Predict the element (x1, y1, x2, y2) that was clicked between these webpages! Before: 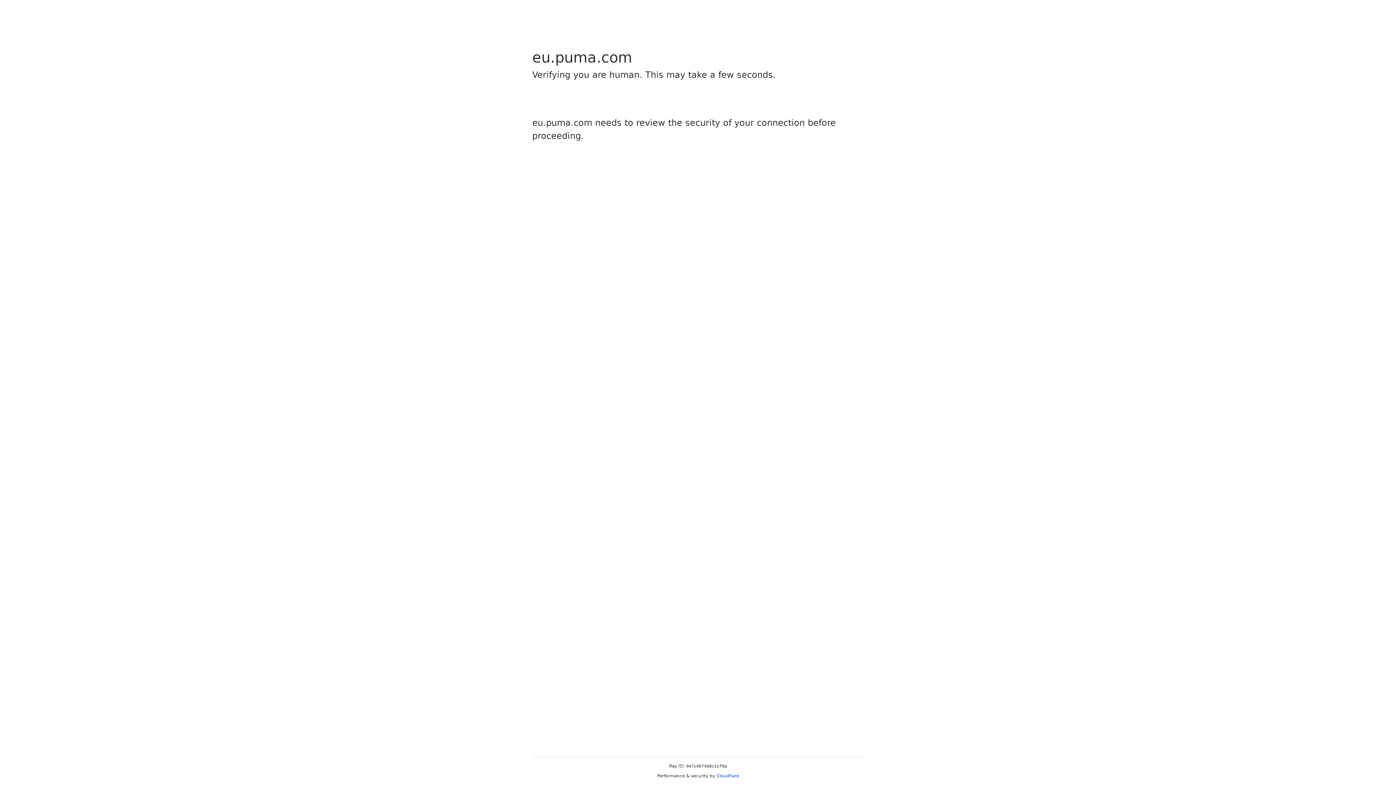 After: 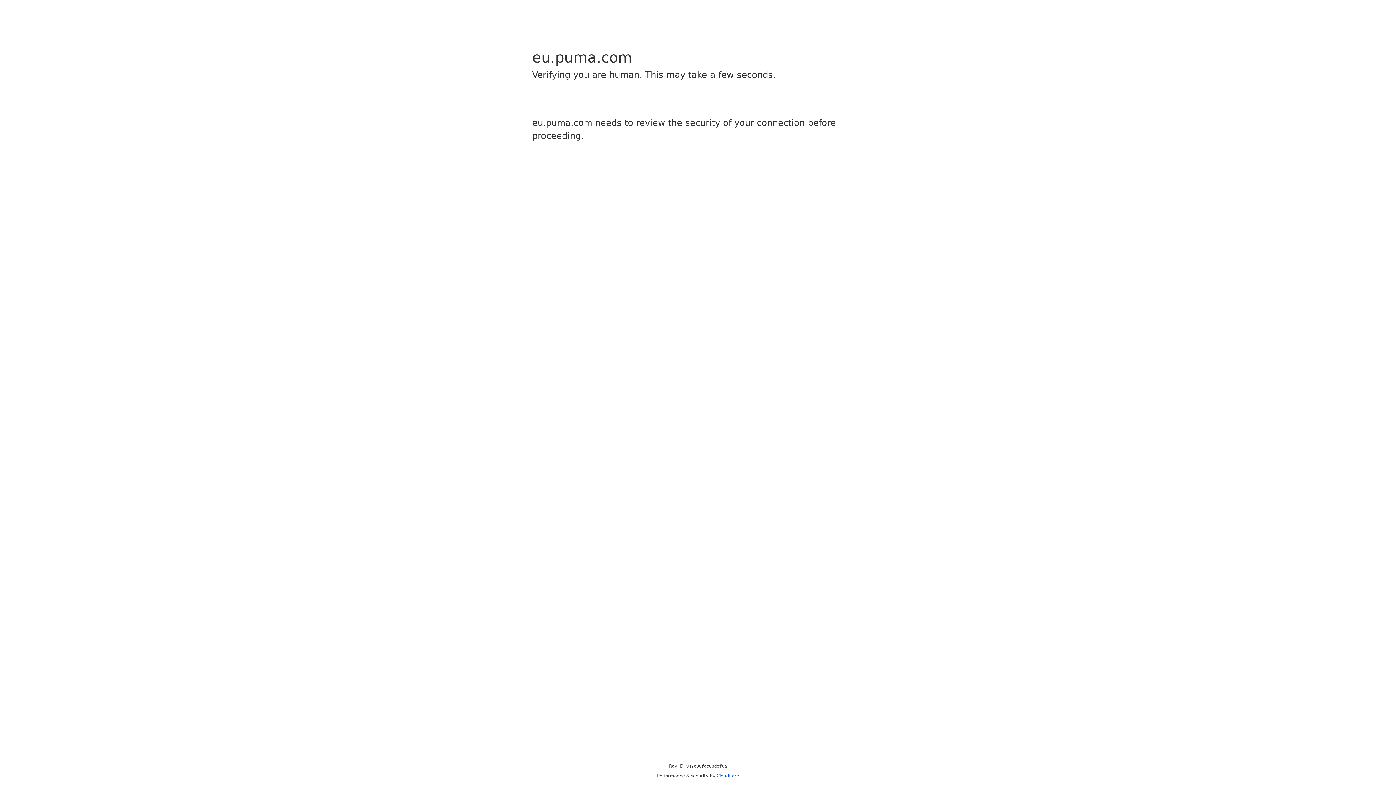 Action: label: Cloudflare bbox: (716, 773, 739, 778)